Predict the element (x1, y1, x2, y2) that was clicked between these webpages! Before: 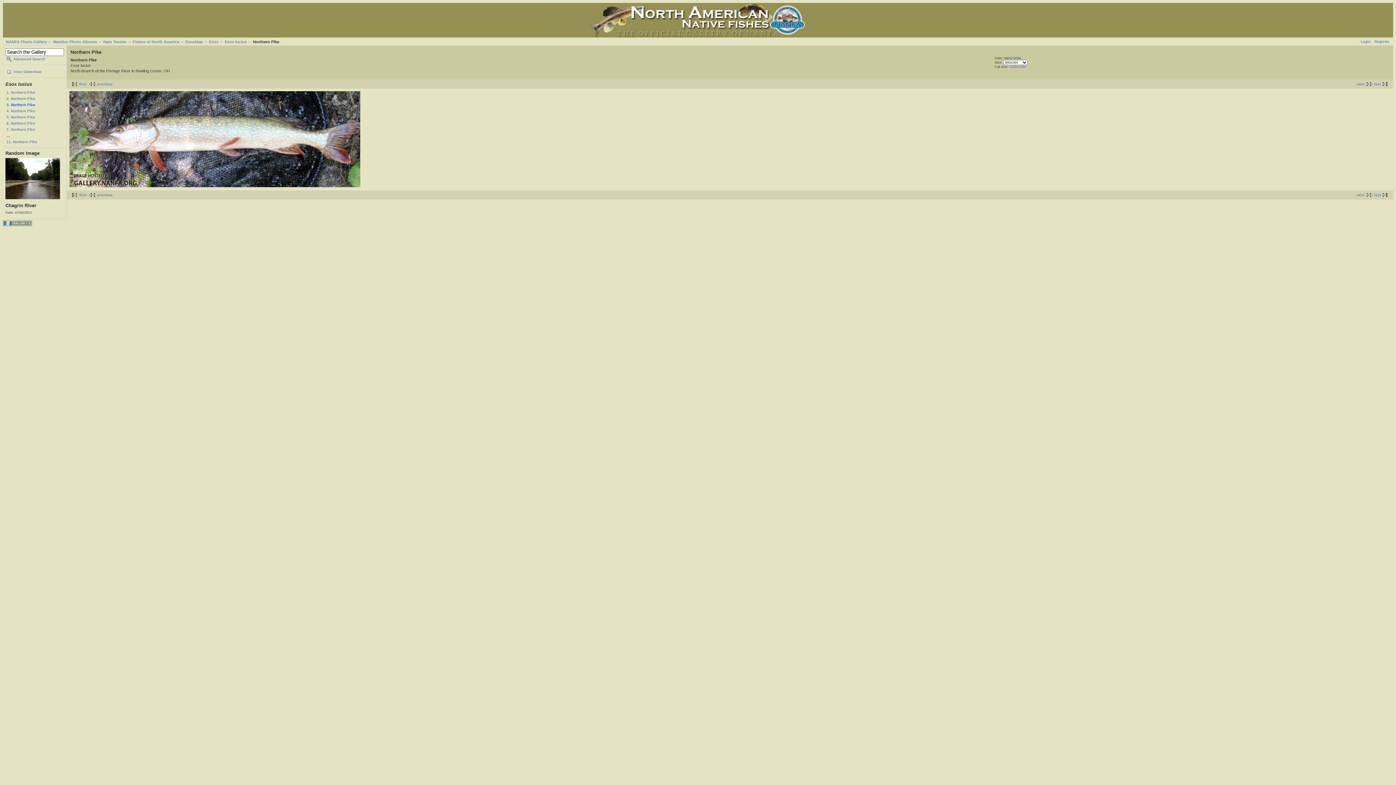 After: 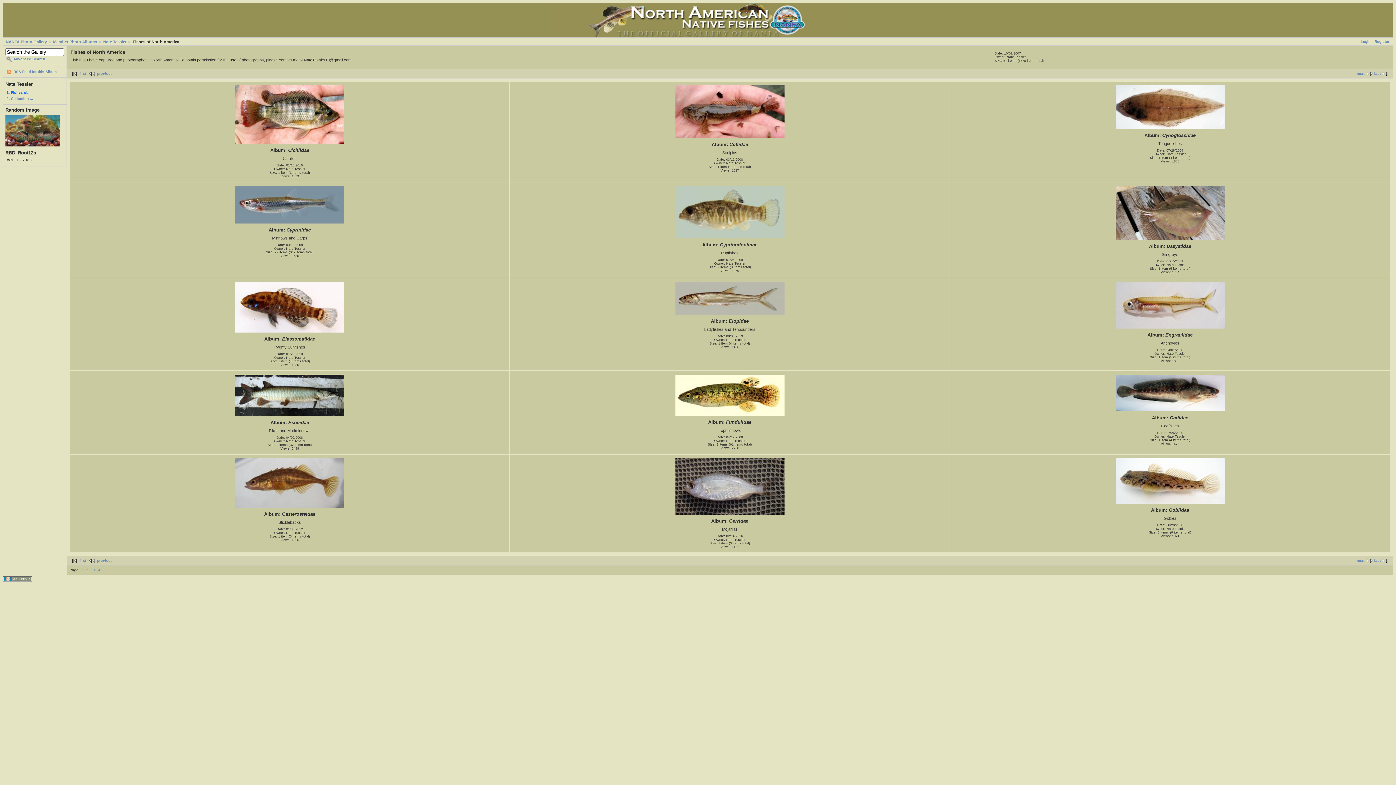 Action: bbox: (127, 39, 179, 44) label: Fishes of North America